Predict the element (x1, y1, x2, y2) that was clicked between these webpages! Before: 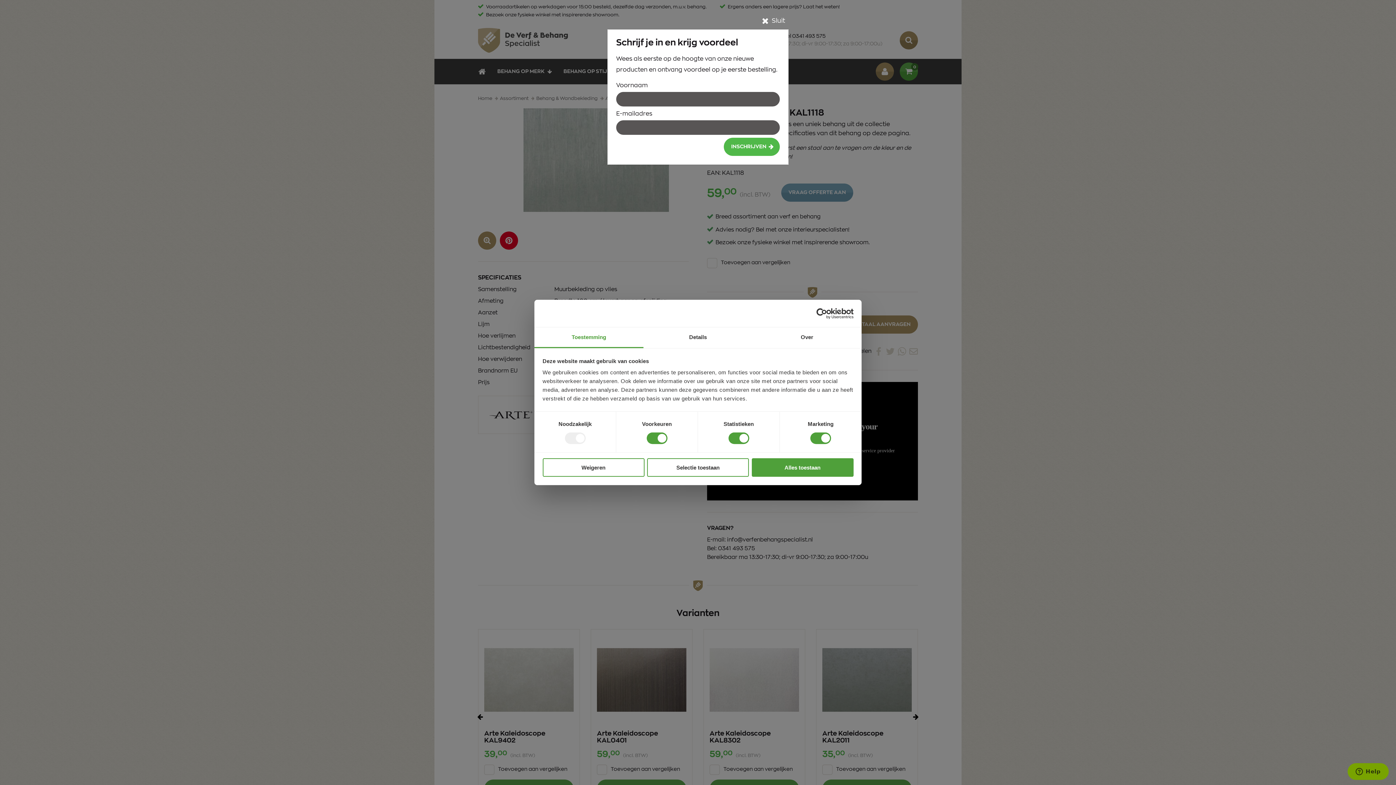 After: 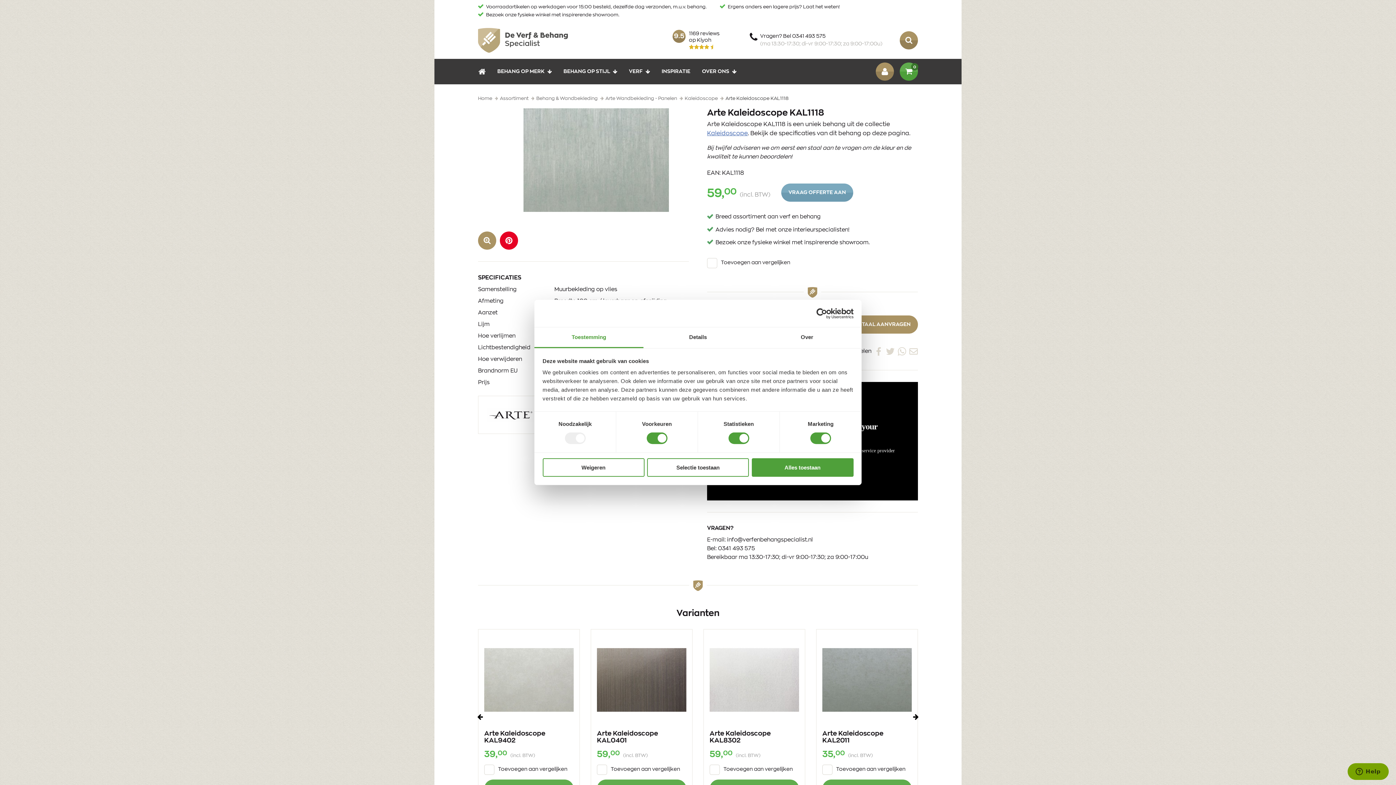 Action: bbox: (762, 17, 768, 24) label: Sluit